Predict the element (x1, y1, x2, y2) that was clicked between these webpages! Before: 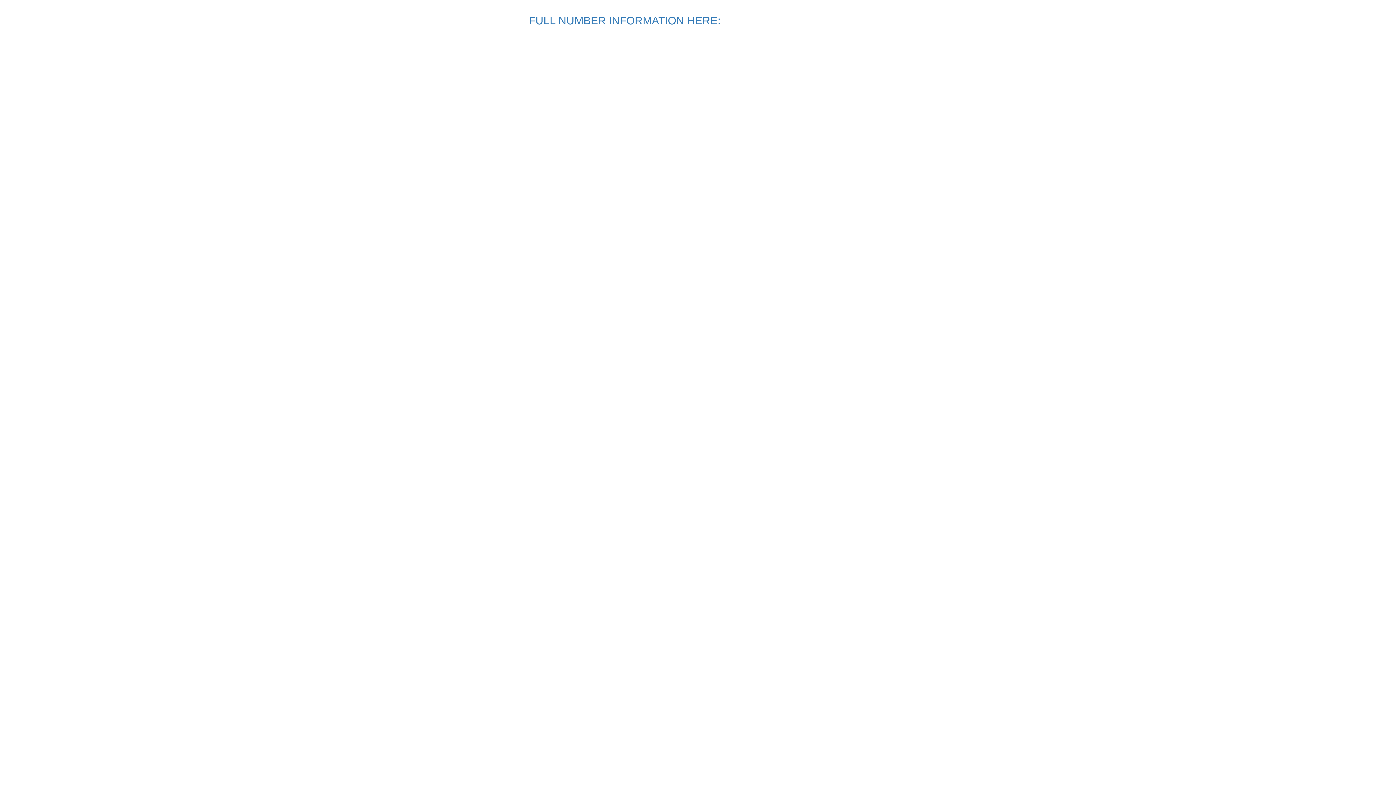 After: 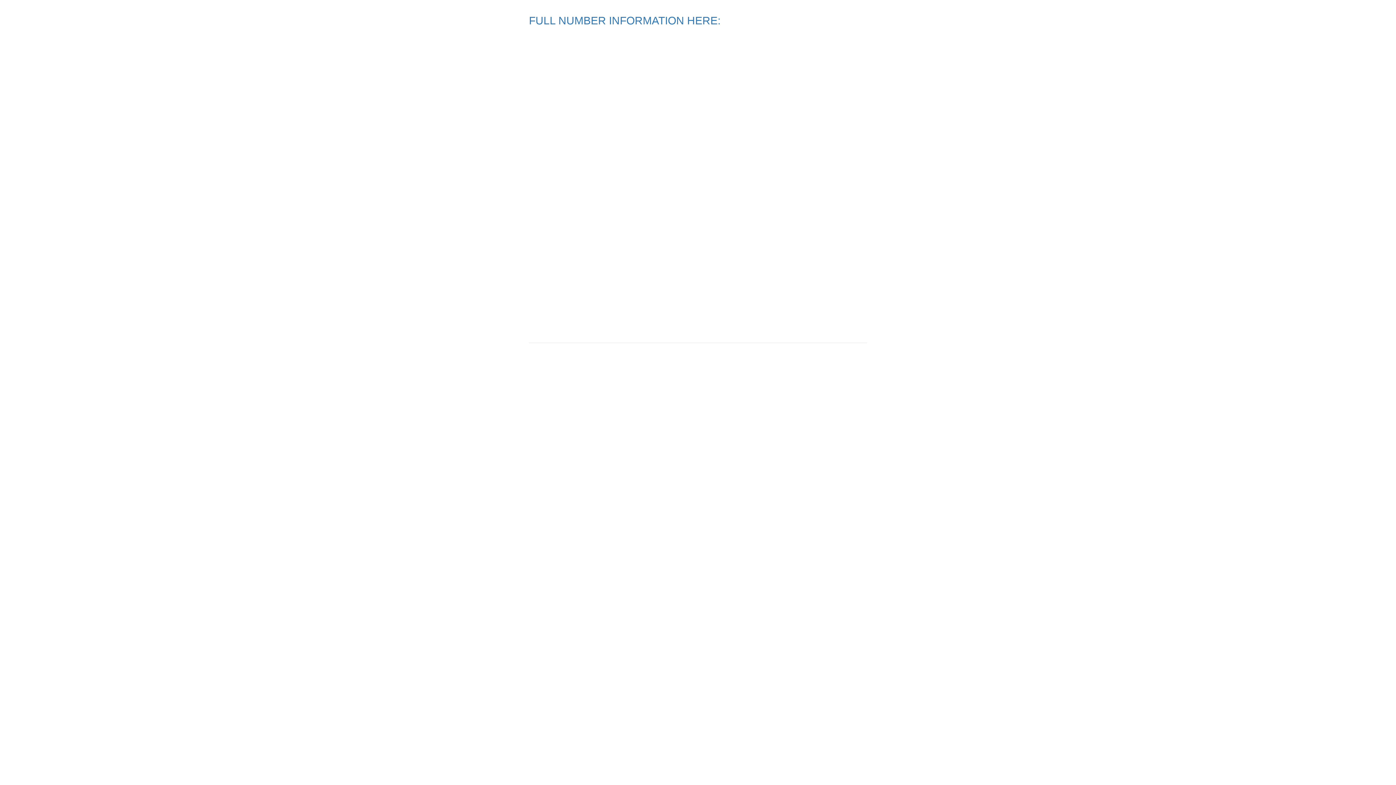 Action: label: FULL NUMBER INFORMATION HERE: bbox: (529, 14, 720, 26)